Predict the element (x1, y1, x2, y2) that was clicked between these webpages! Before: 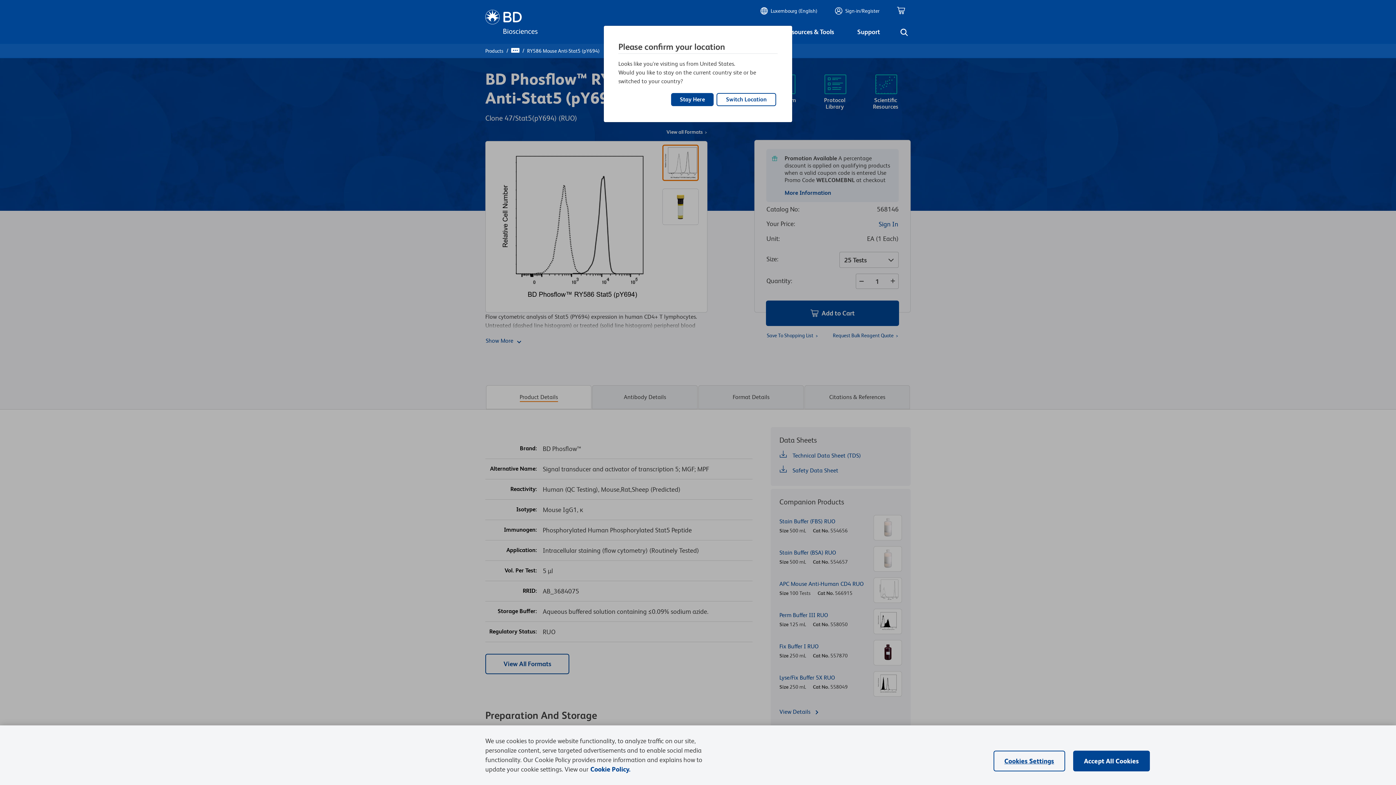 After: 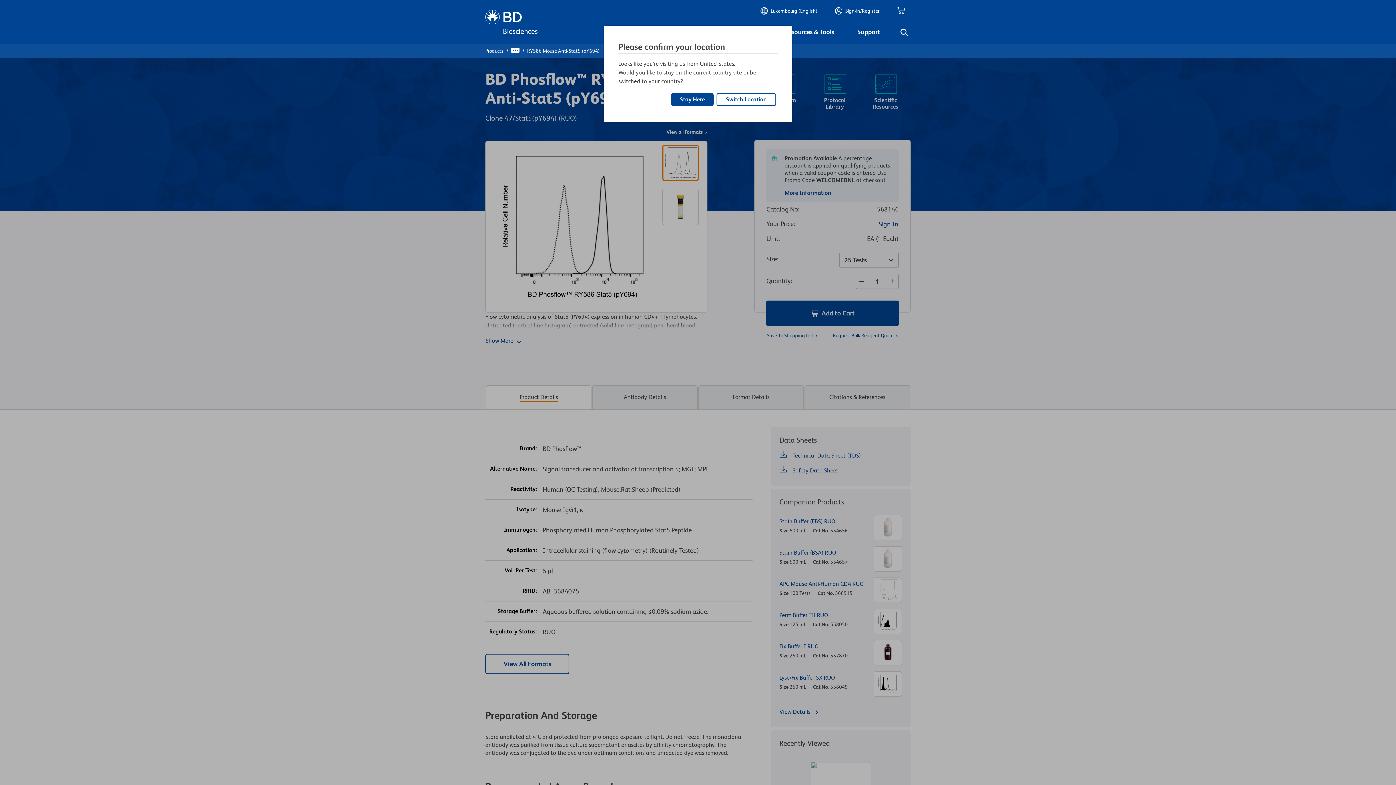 Action: label: Accept All Cookies bbox: (1073, 751, 1150, 771)